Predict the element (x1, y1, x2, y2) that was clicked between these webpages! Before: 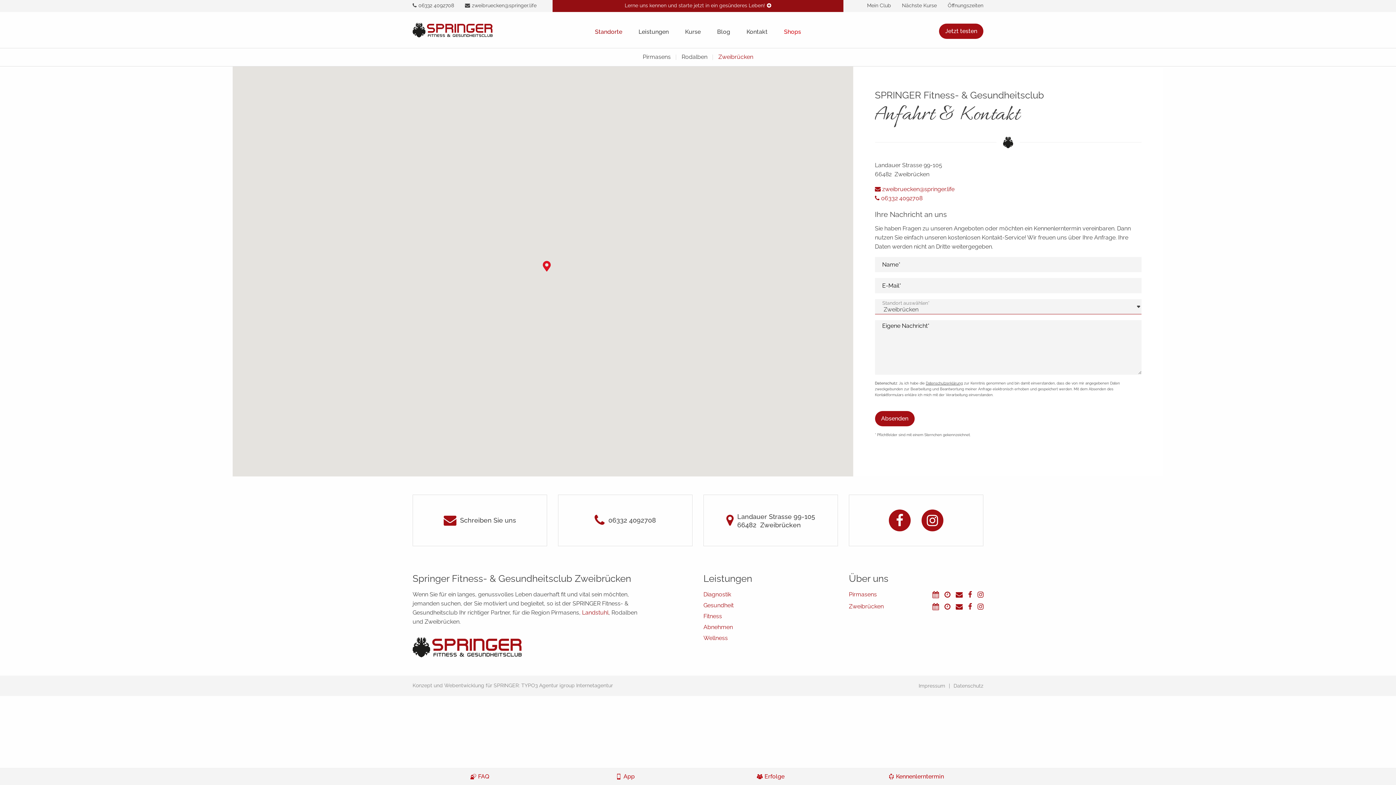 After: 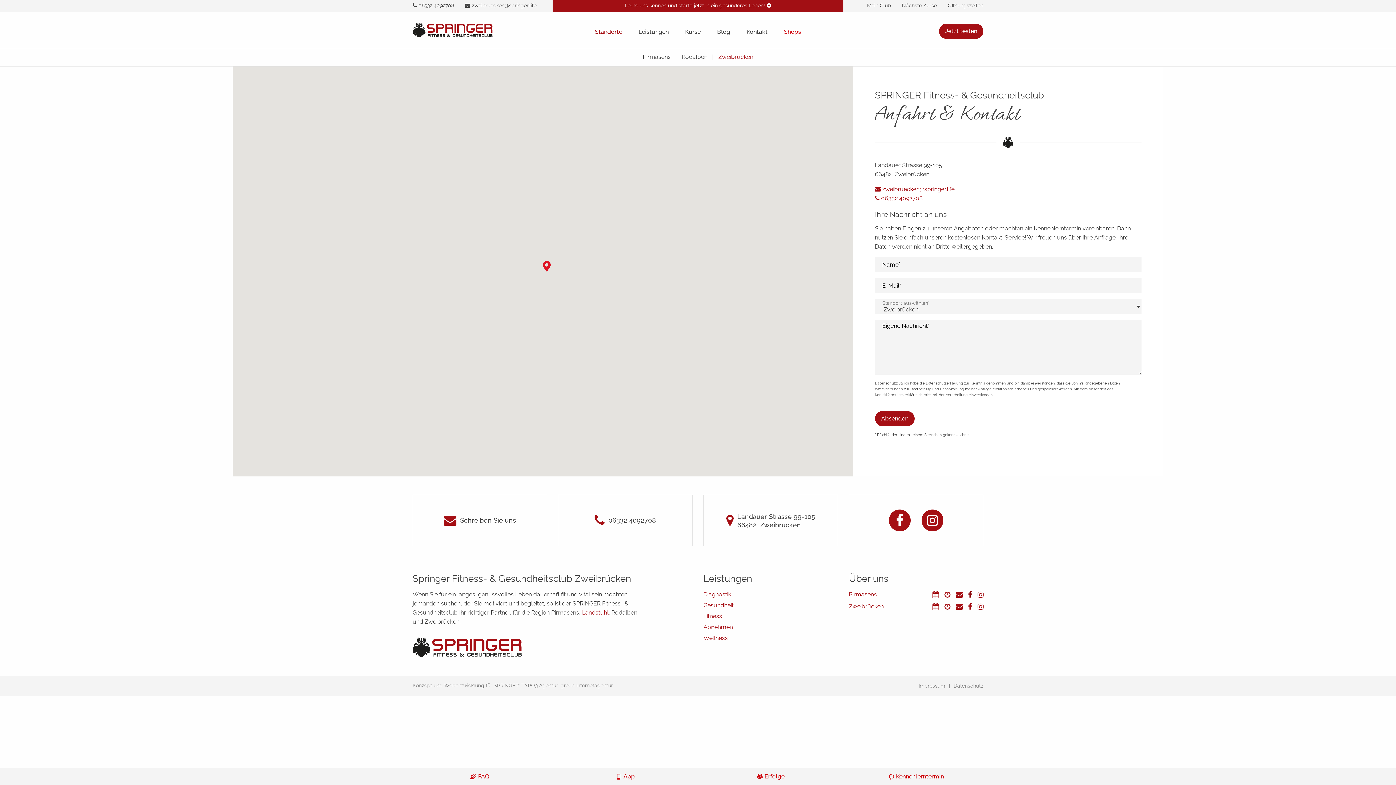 Action: bbox: (968, 591, 972, 598)